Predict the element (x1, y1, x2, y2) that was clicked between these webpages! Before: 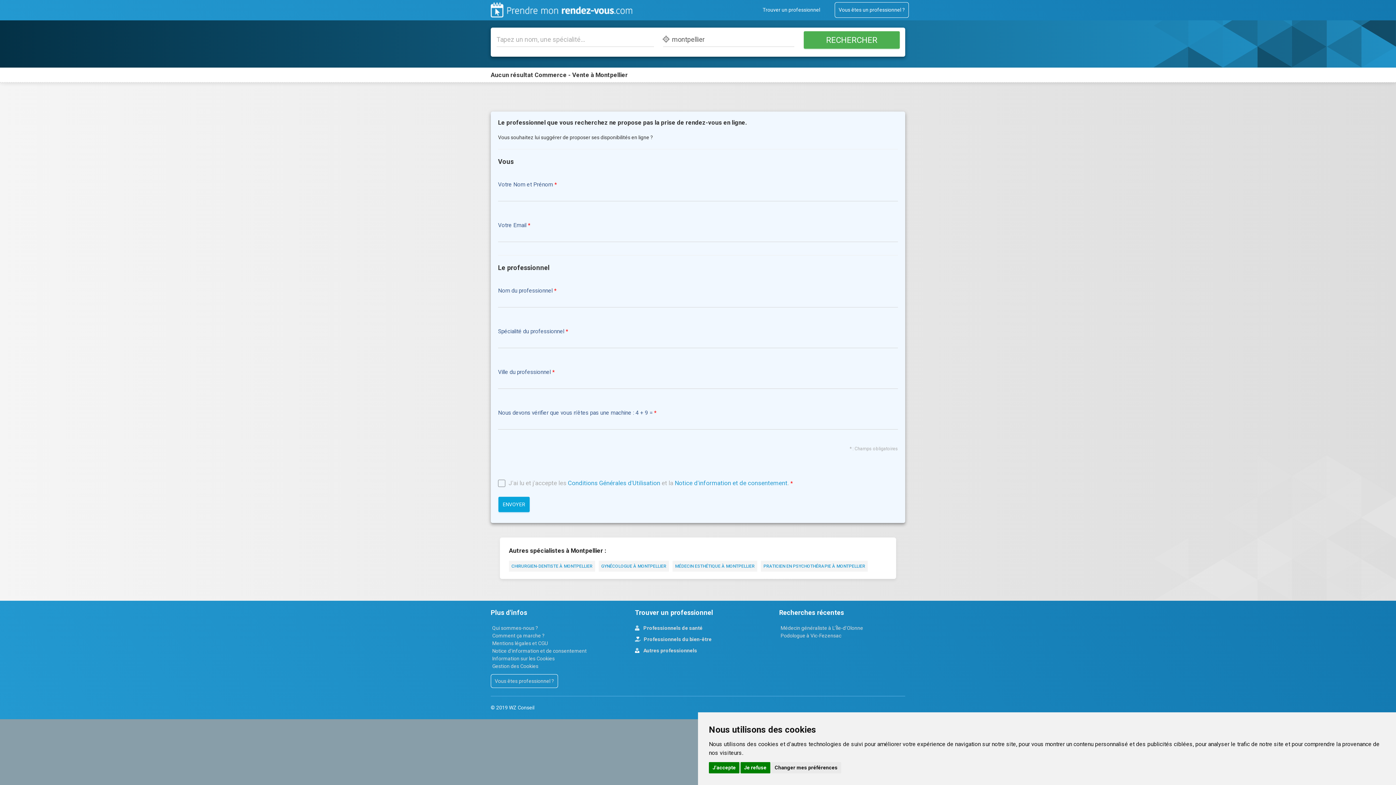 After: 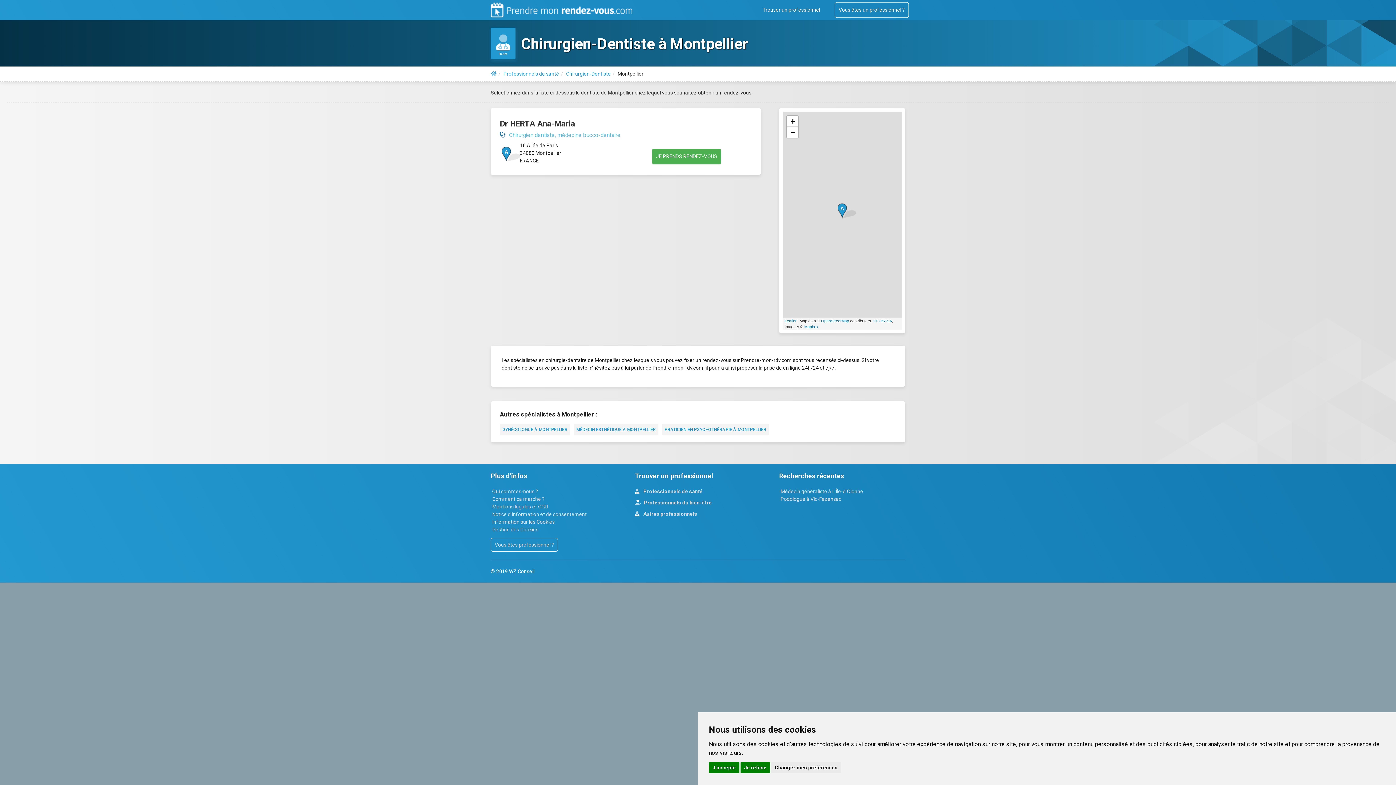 Action: bbox: (509, 561, 595, 571) label: CHIRURGIEN-DENTISTE À MONTPELLIER